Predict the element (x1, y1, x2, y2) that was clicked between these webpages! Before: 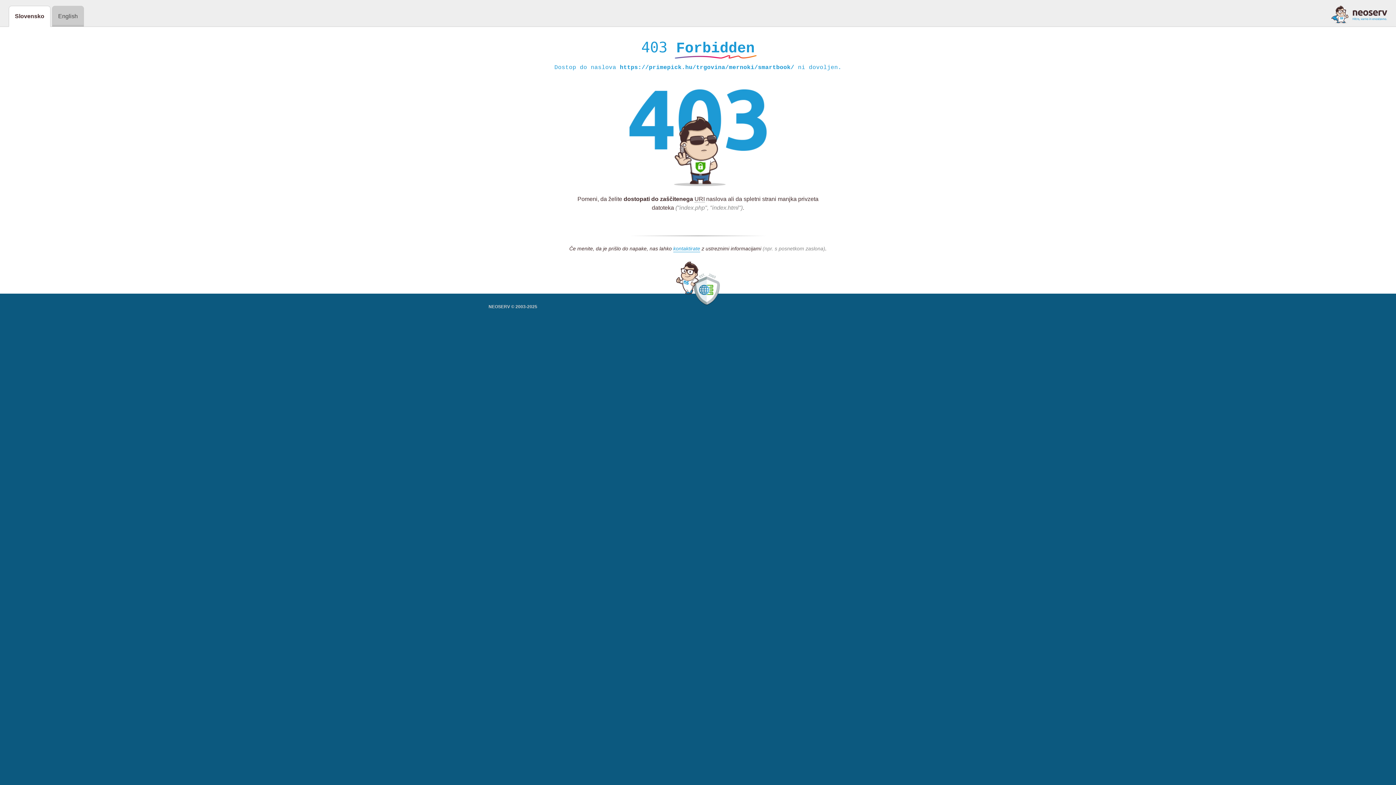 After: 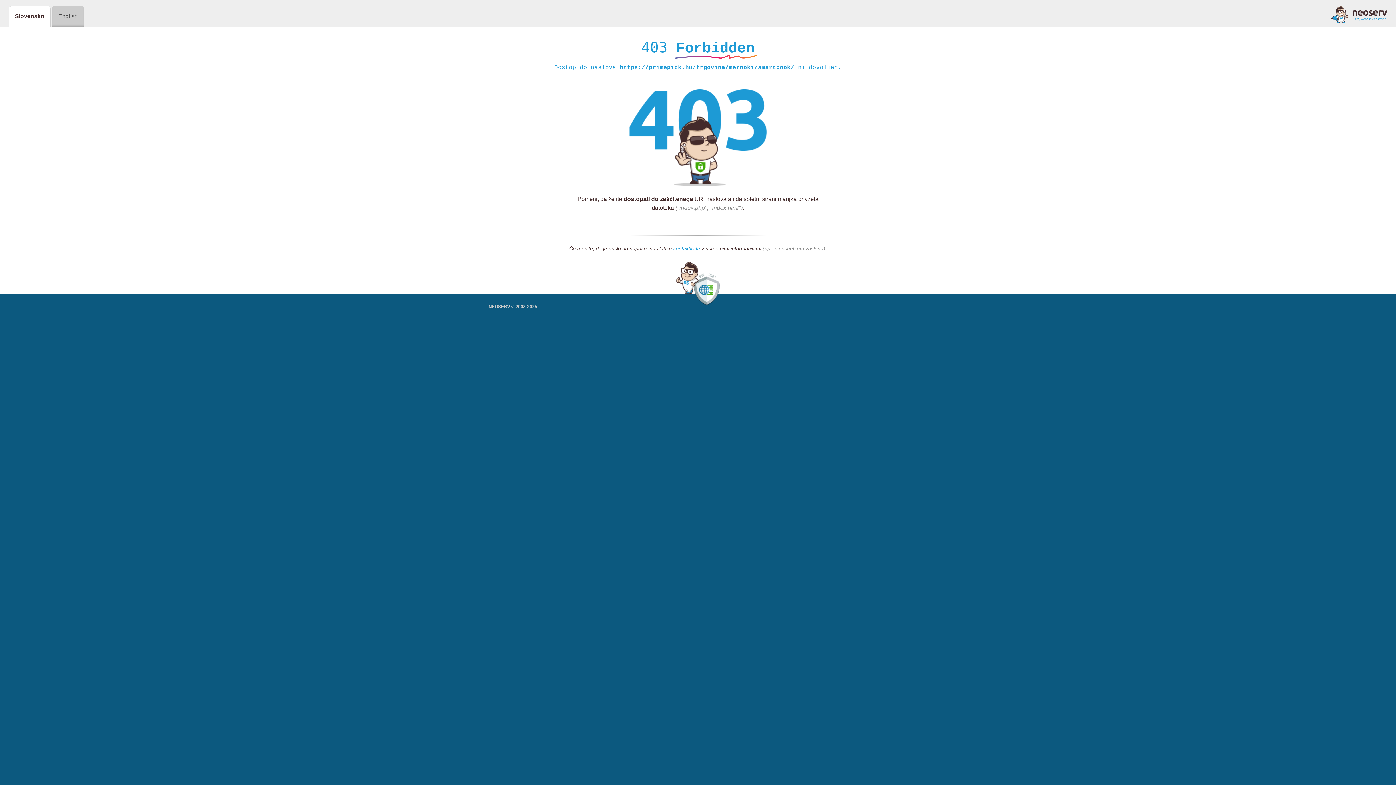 Action: bbox: (1331, 5, 1387, 23)